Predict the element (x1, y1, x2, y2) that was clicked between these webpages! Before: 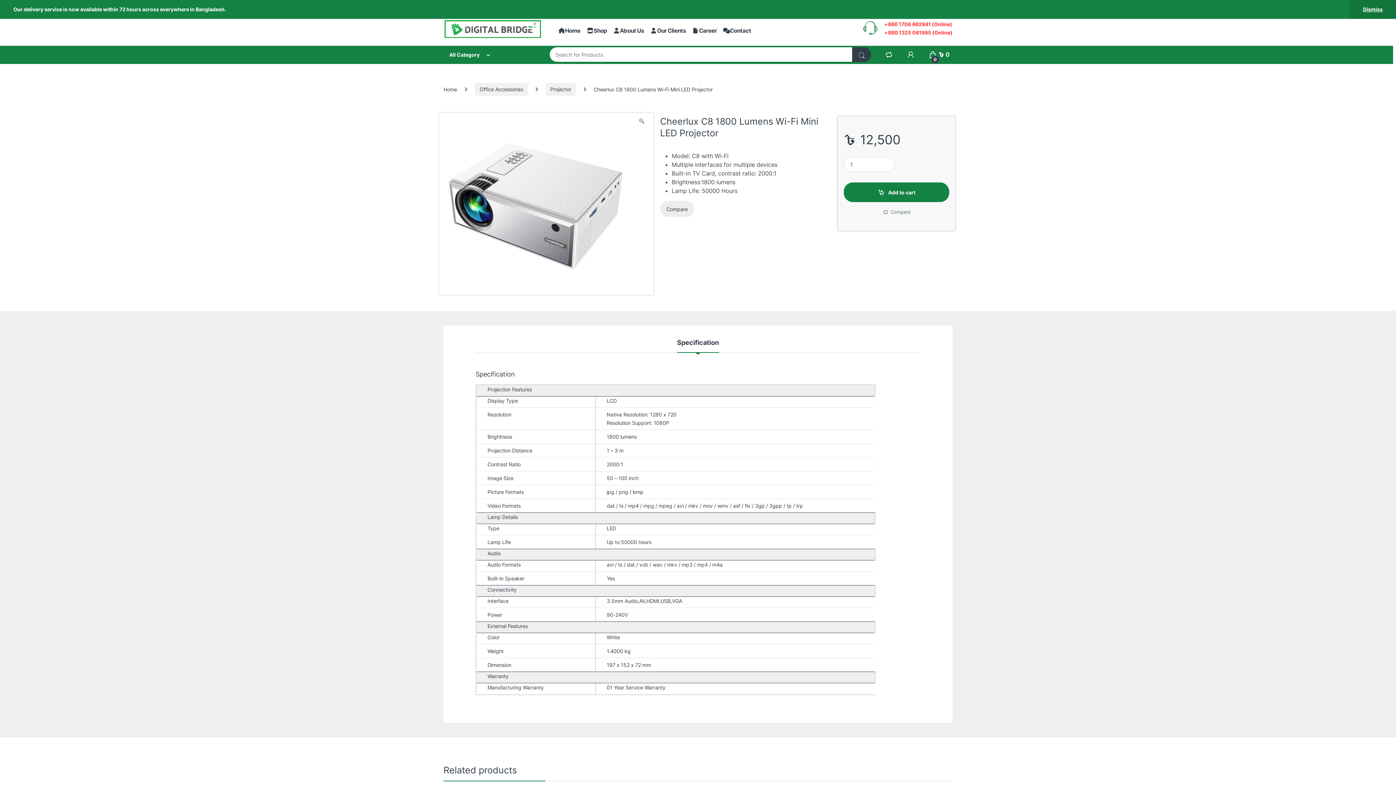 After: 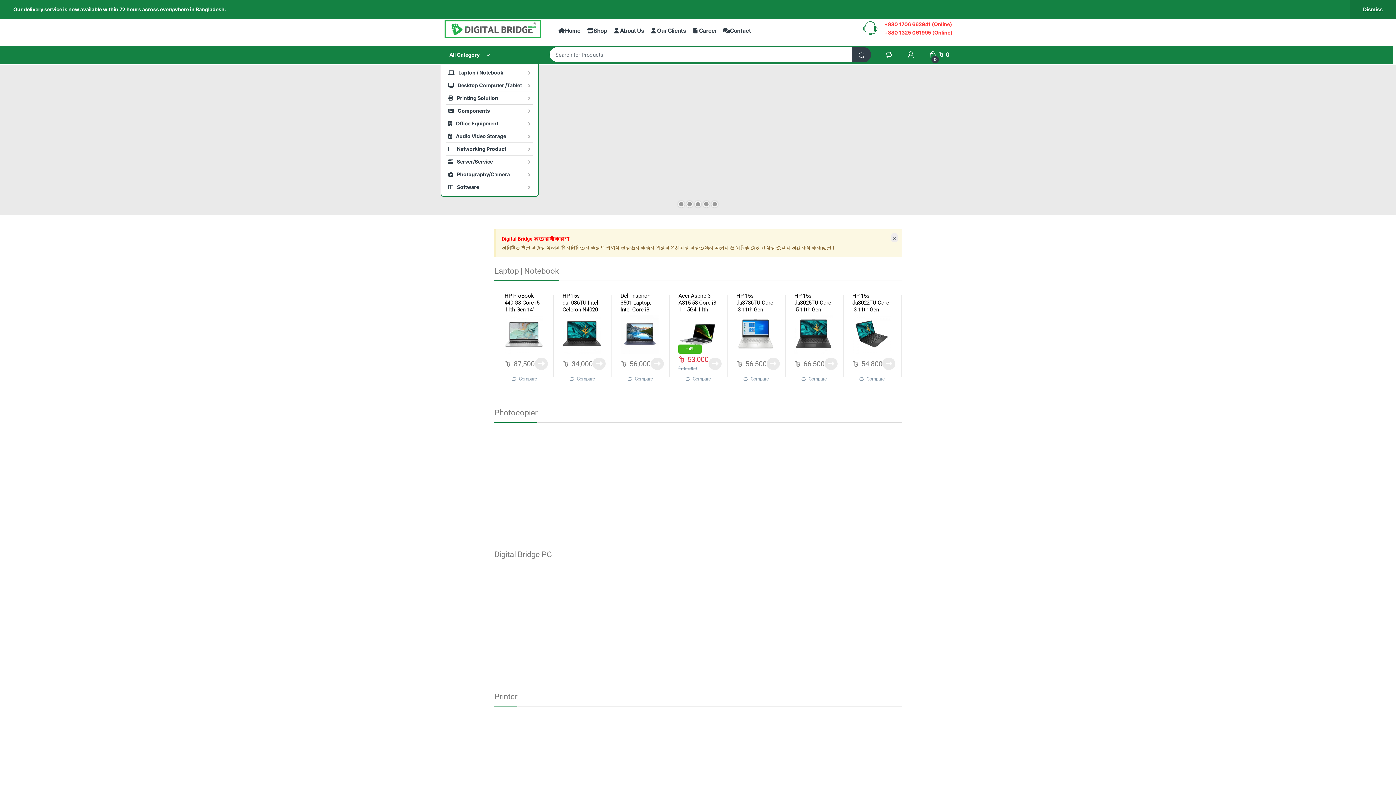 Action: bbox: (443, 19, 541, 38)